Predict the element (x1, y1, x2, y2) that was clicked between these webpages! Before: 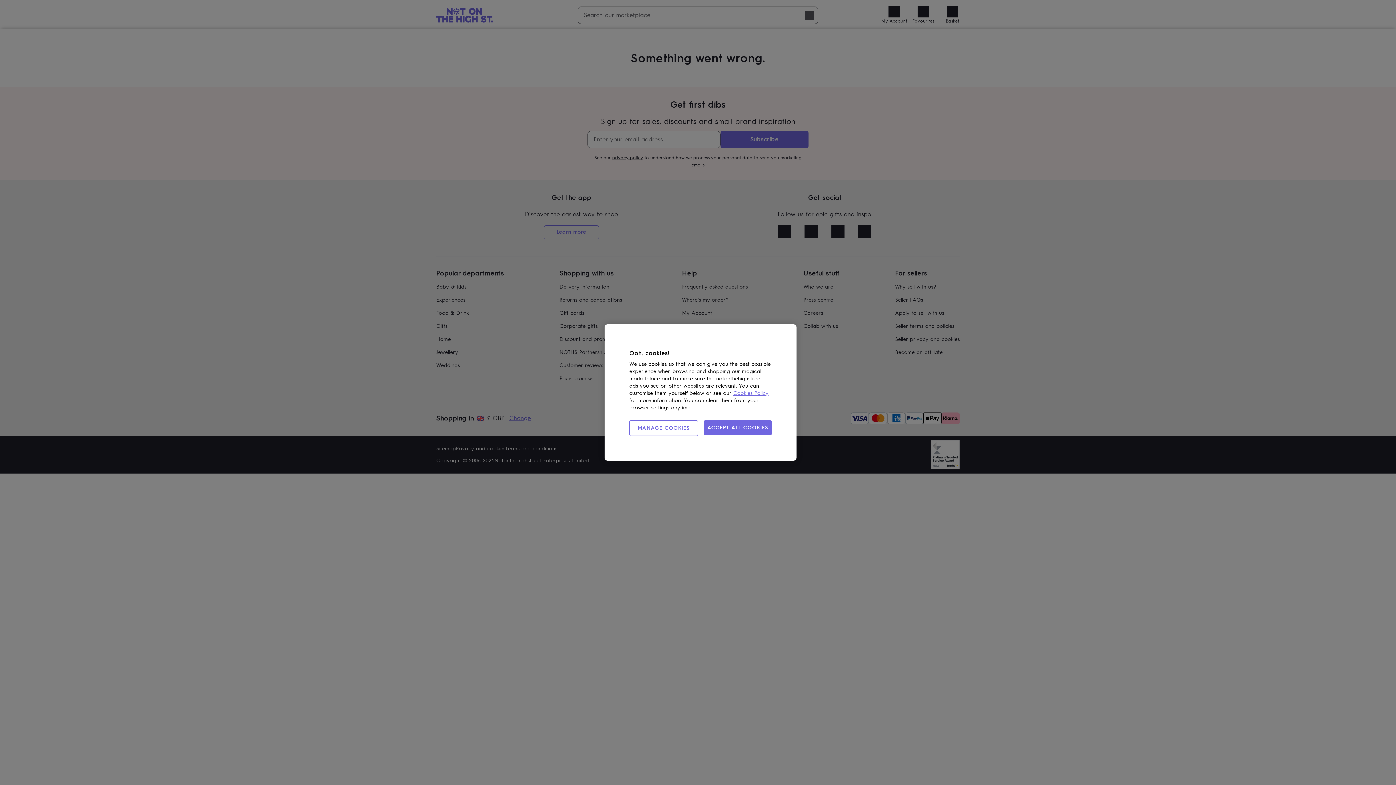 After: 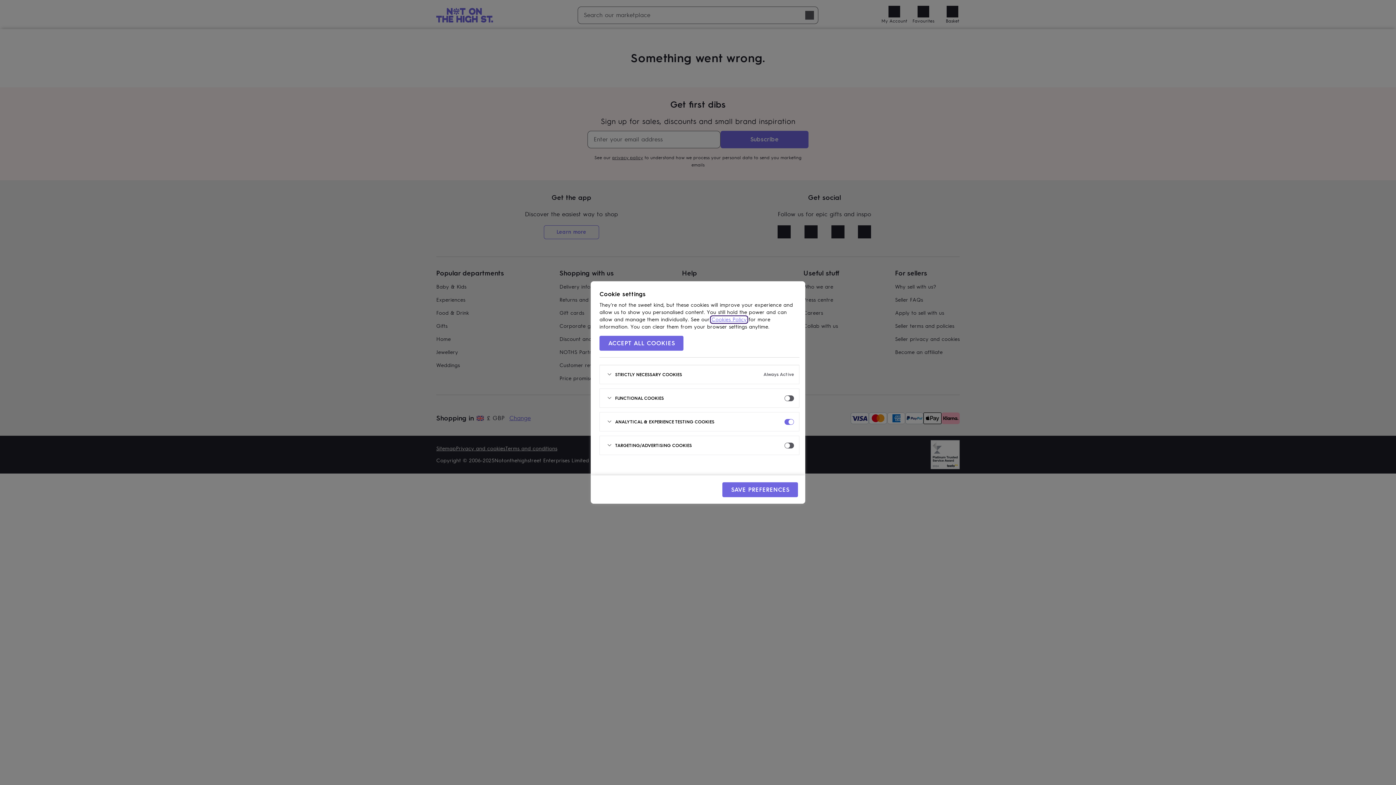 Action: label: MANAGE COOKIES bbox: (629, 420, 698, 436)